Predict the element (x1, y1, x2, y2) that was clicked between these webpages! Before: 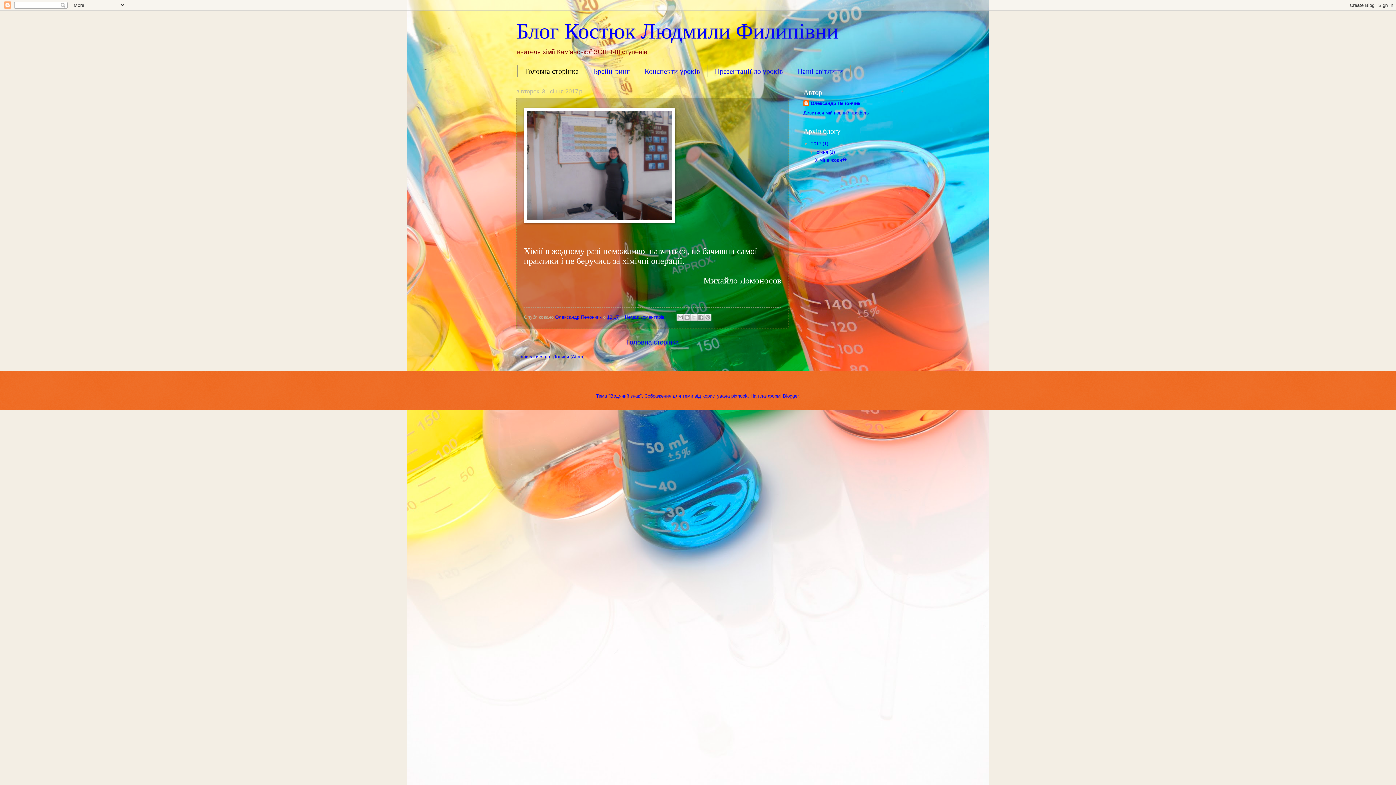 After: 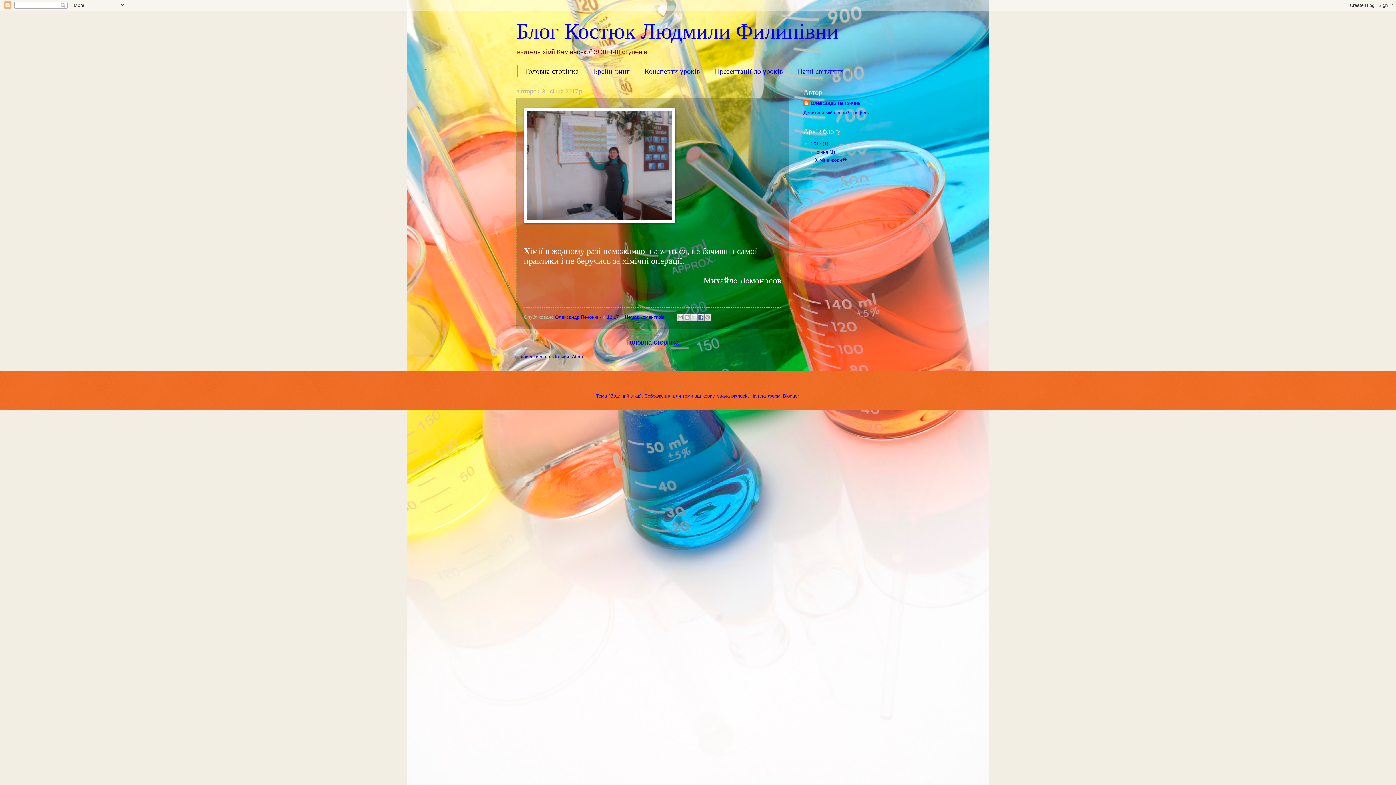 Action: bbox: (697, 313, 704, 321) label: Опублікувати у Facebook